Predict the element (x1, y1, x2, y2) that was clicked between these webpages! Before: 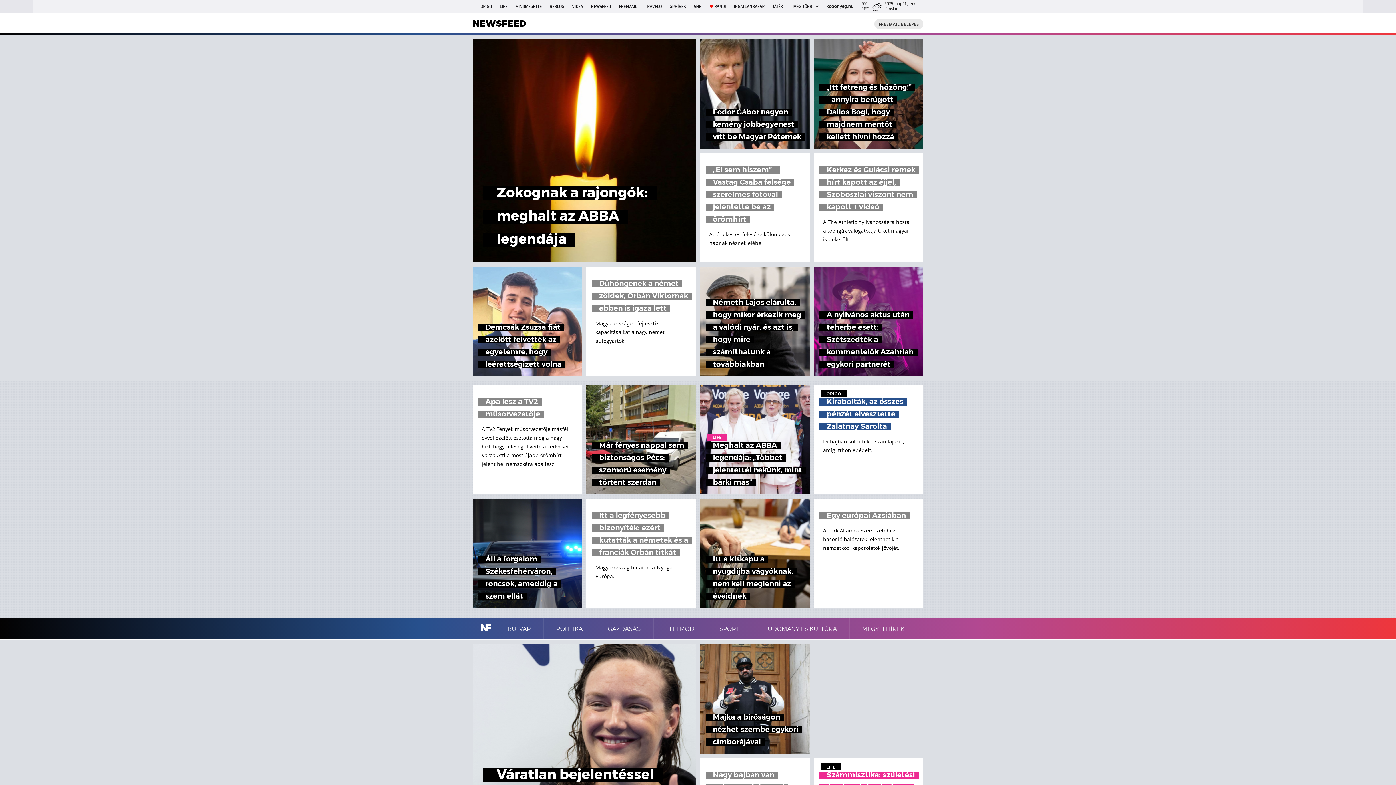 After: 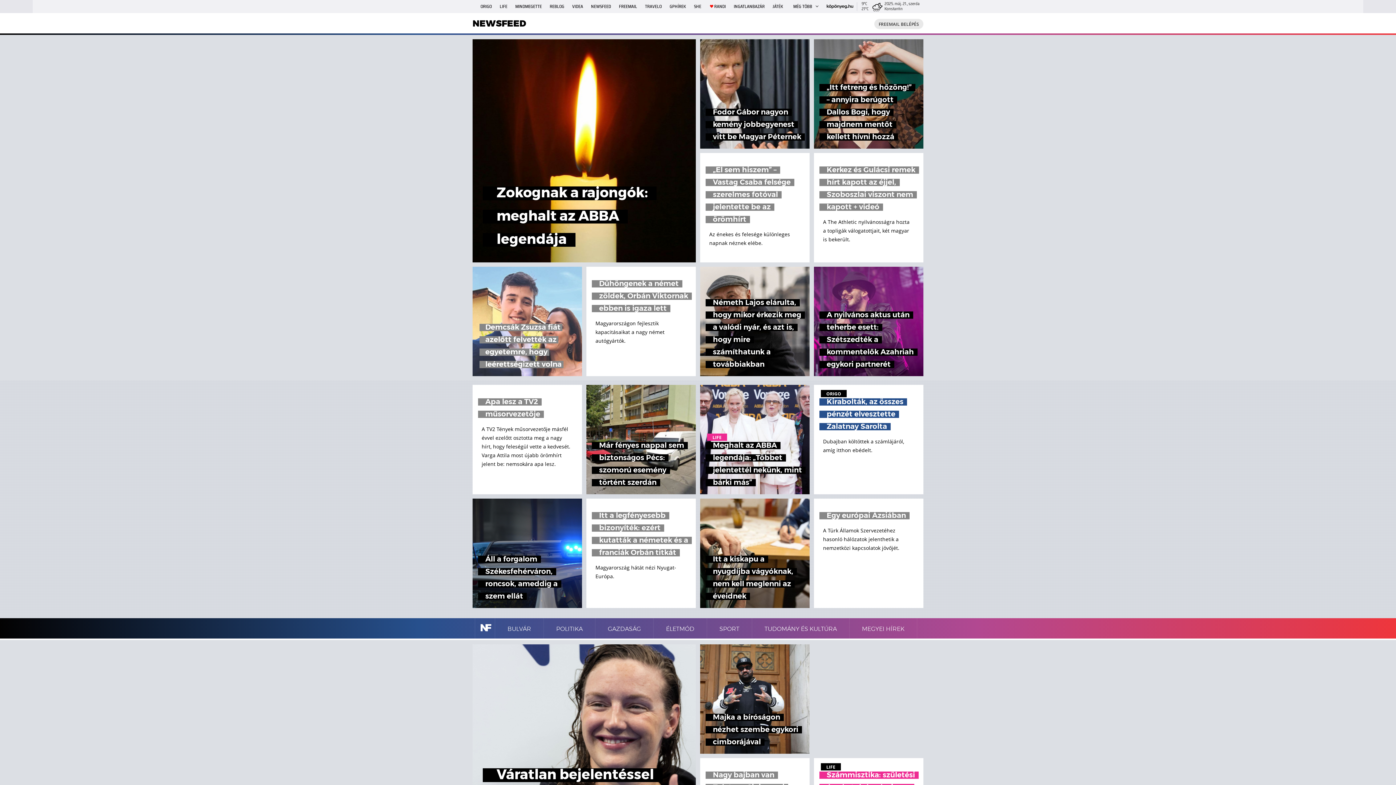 Action: bbox: (472, 266, 582, 376) label: Demcsák Zsuzsa fiát azelőtt felvették az egyetemre, hogy leérettségizett volna